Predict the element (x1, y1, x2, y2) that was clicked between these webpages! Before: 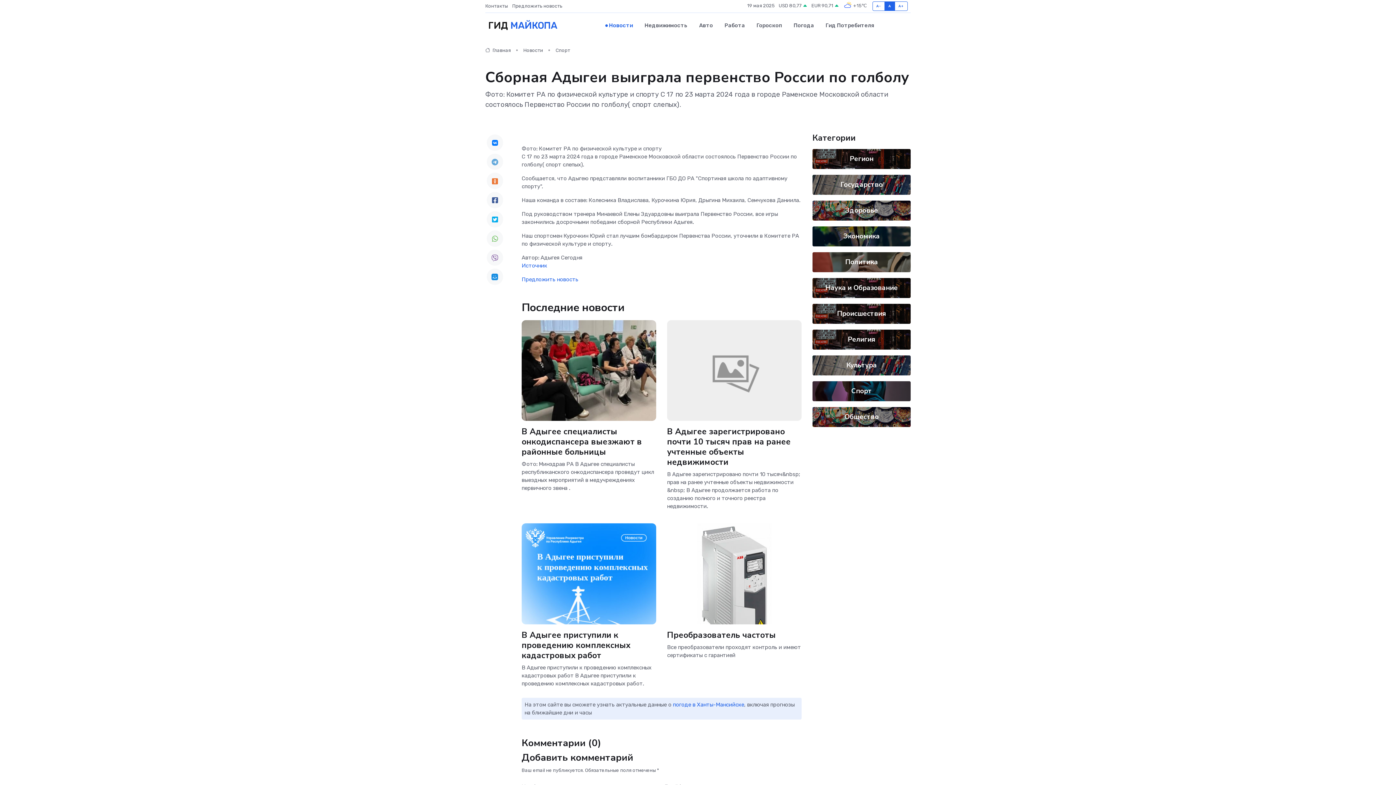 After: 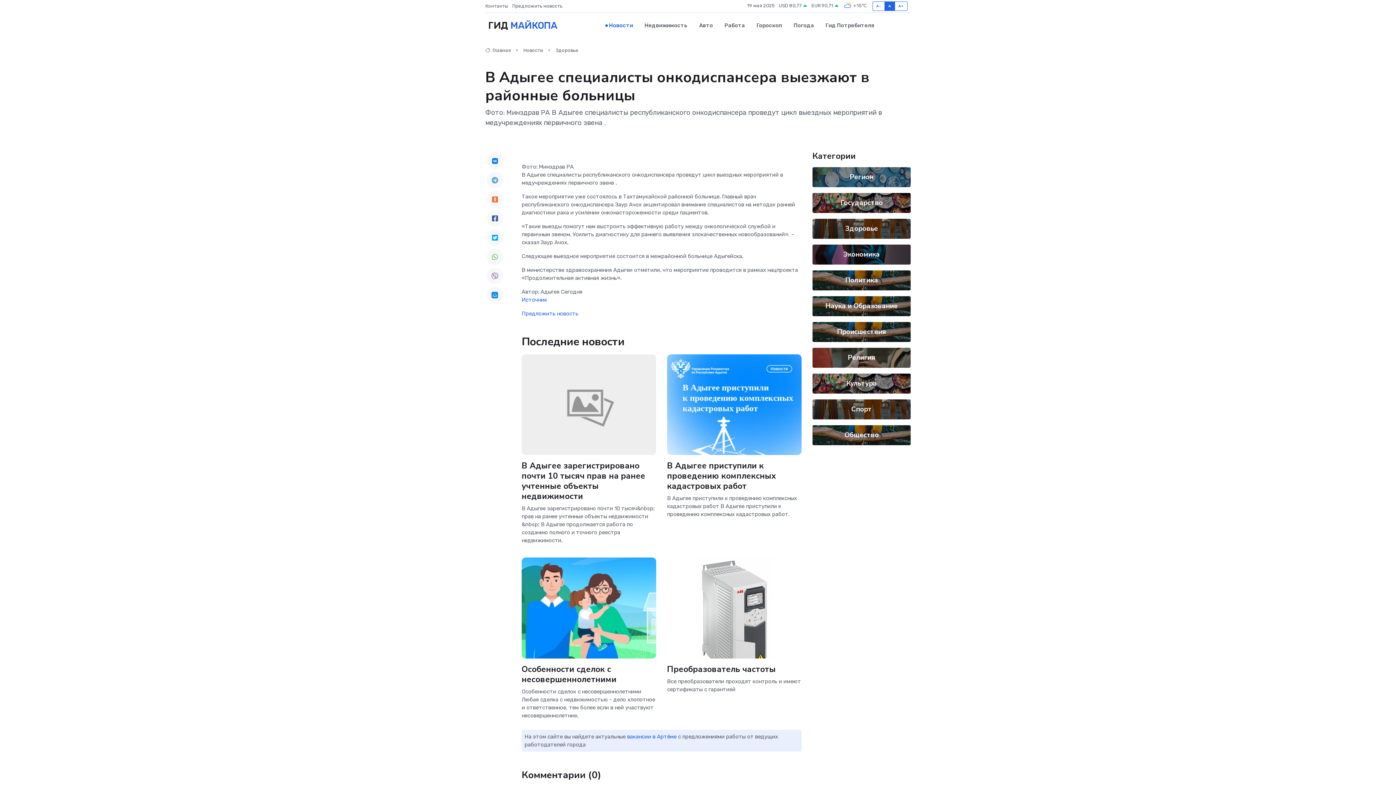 Action: label: В Адыгее специалисты онкодиспансера выезжают в районные больницы bbox: (521, 426, 642, 457)